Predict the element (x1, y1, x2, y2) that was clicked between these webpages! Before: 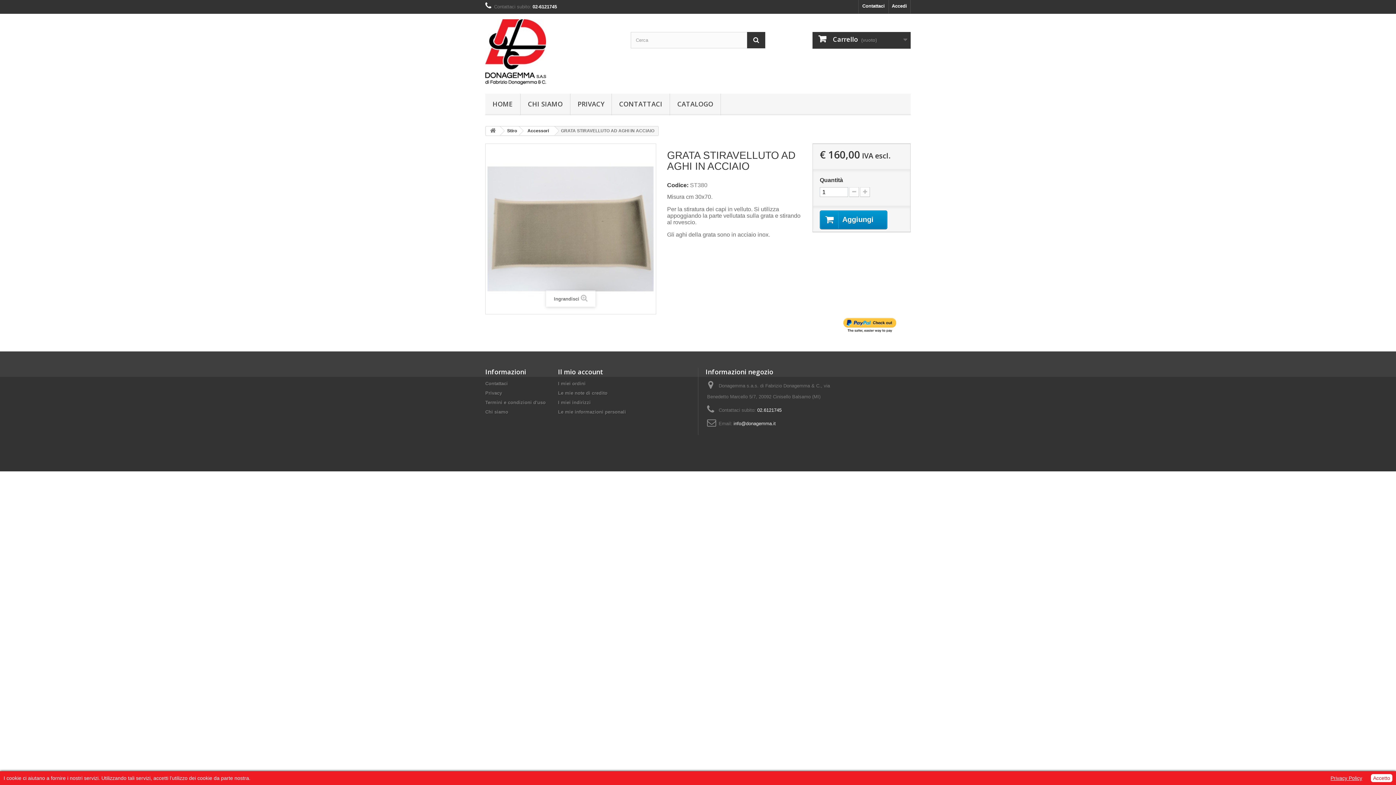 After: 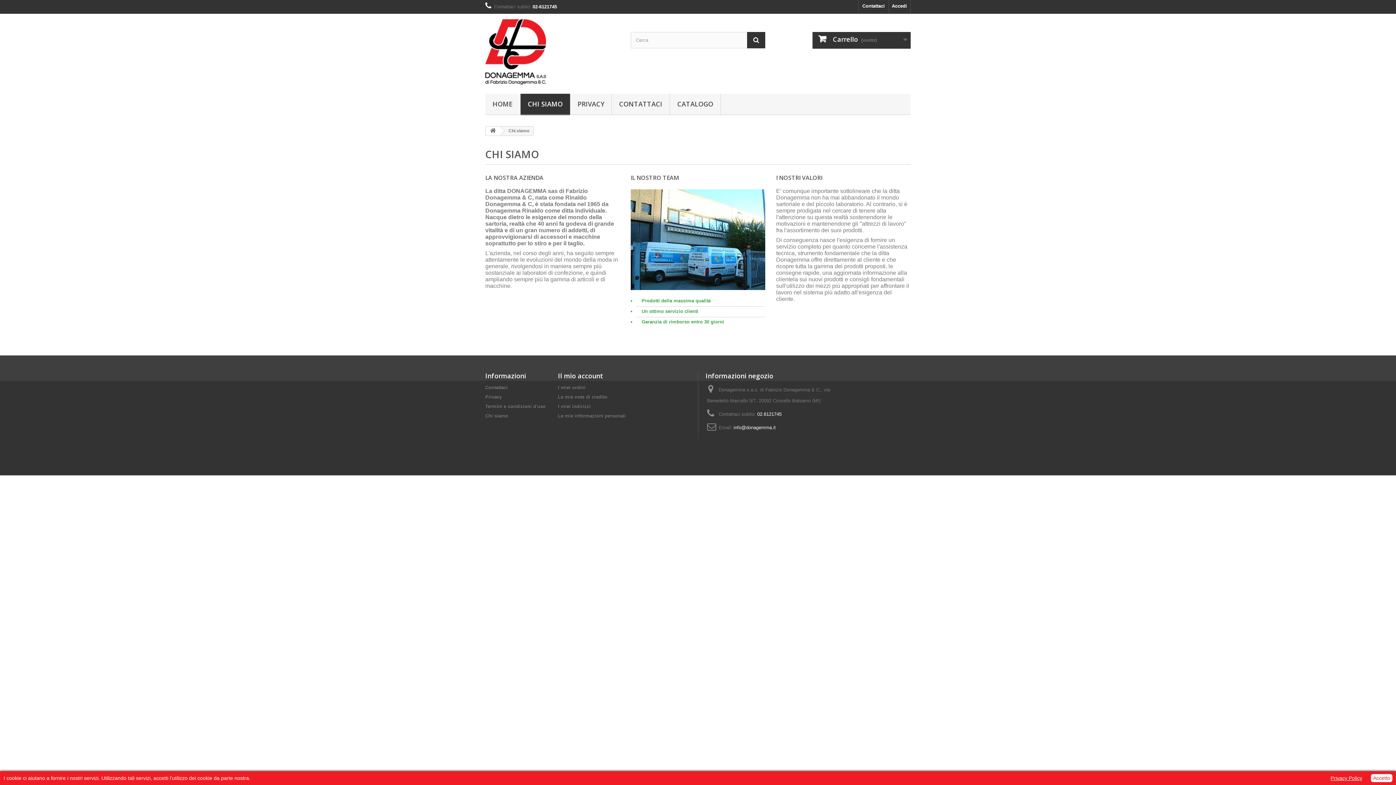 Action: label: Chi siamo bbox: (485, 409, 508, 414)